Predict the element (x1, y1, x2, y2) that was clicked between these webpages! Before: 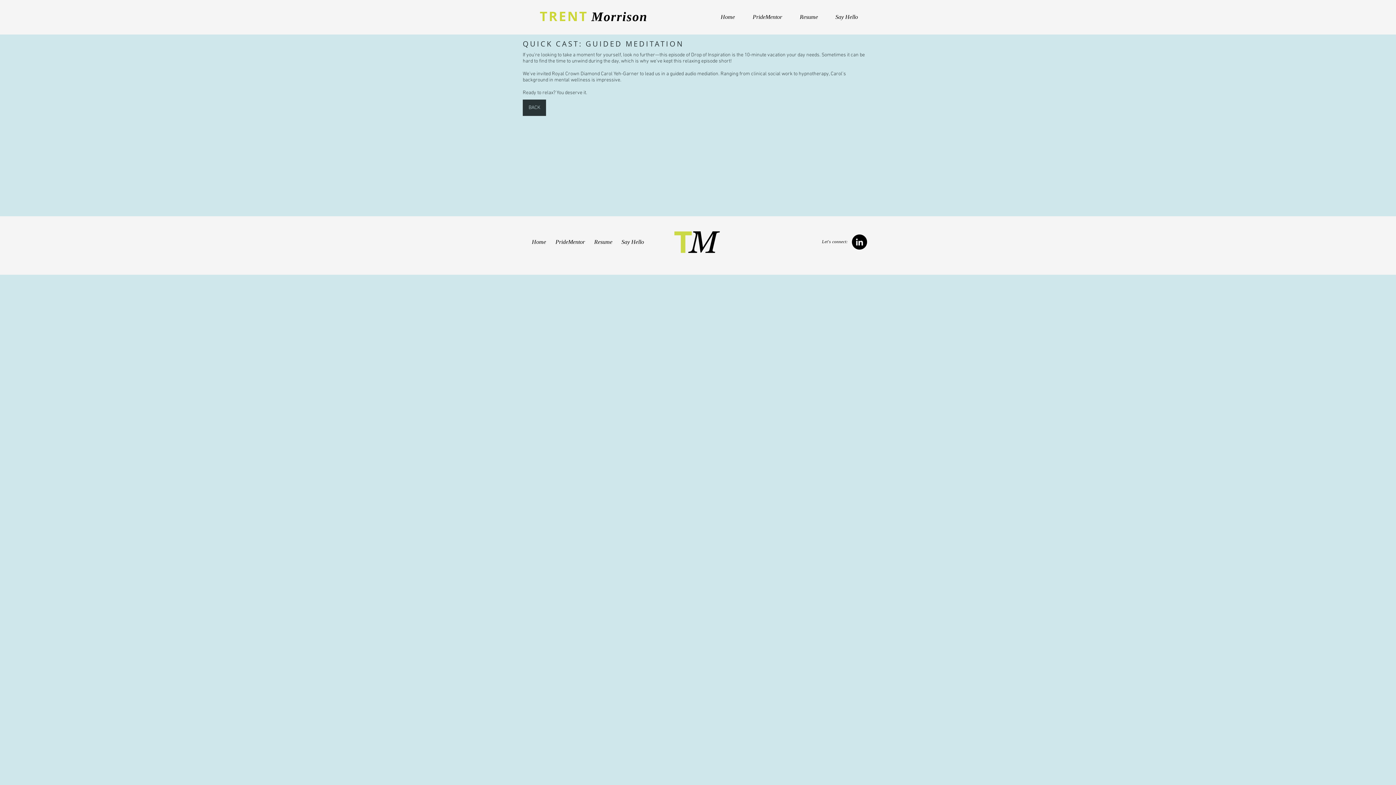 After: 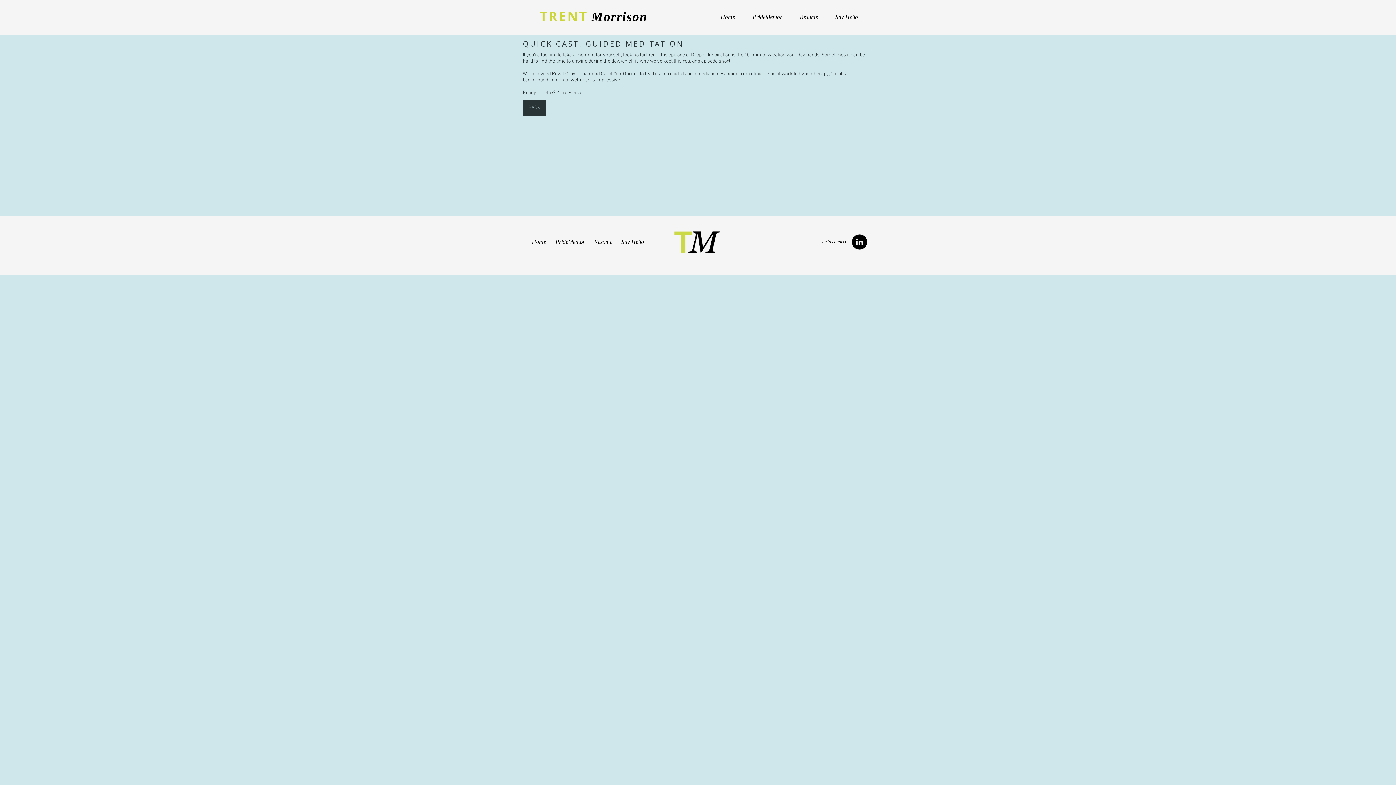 Action: label: LinkedIn bbox: (852, 234, 867, 249)